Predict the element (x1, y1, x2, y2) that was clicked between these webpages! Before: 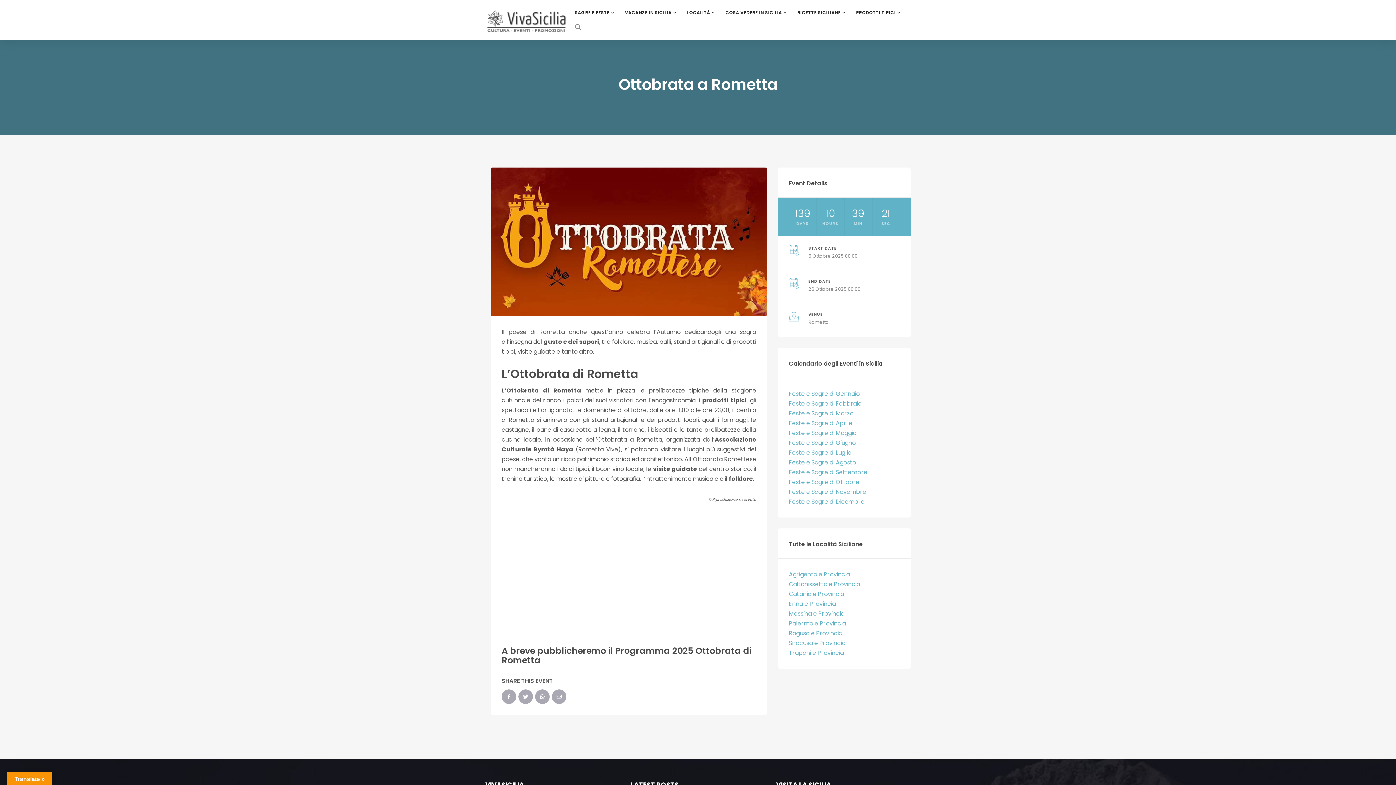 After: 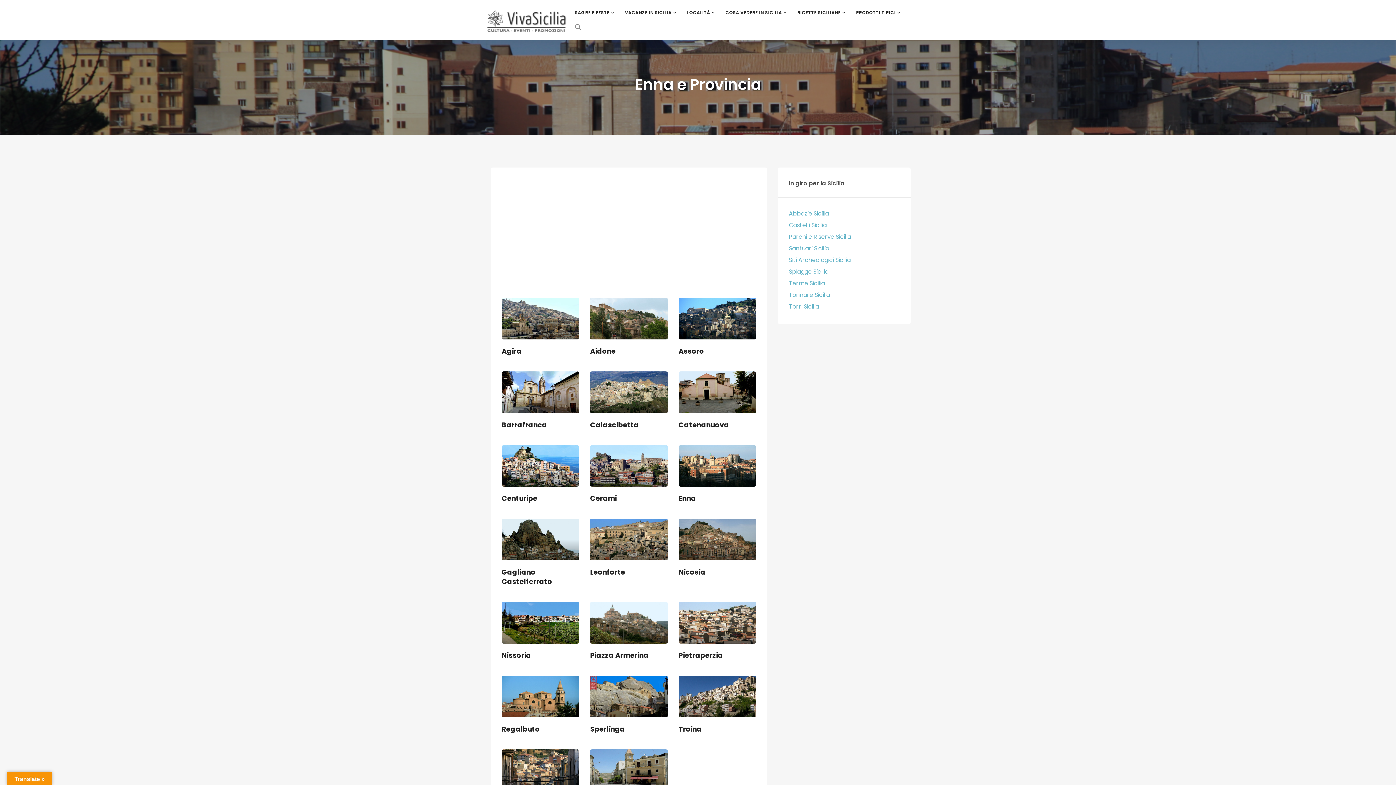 Action: bbox: (789, 600, 836, 608) label: Enna e Provincia